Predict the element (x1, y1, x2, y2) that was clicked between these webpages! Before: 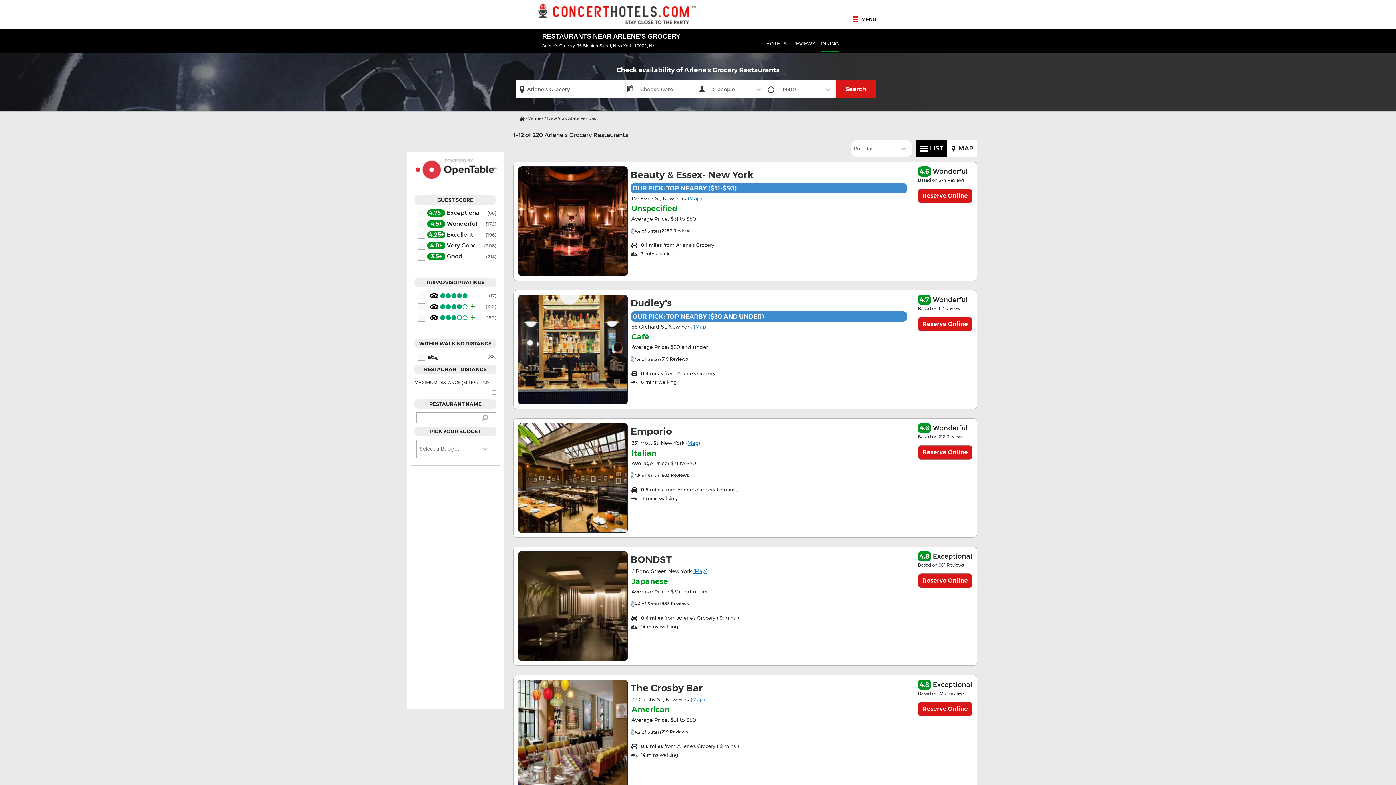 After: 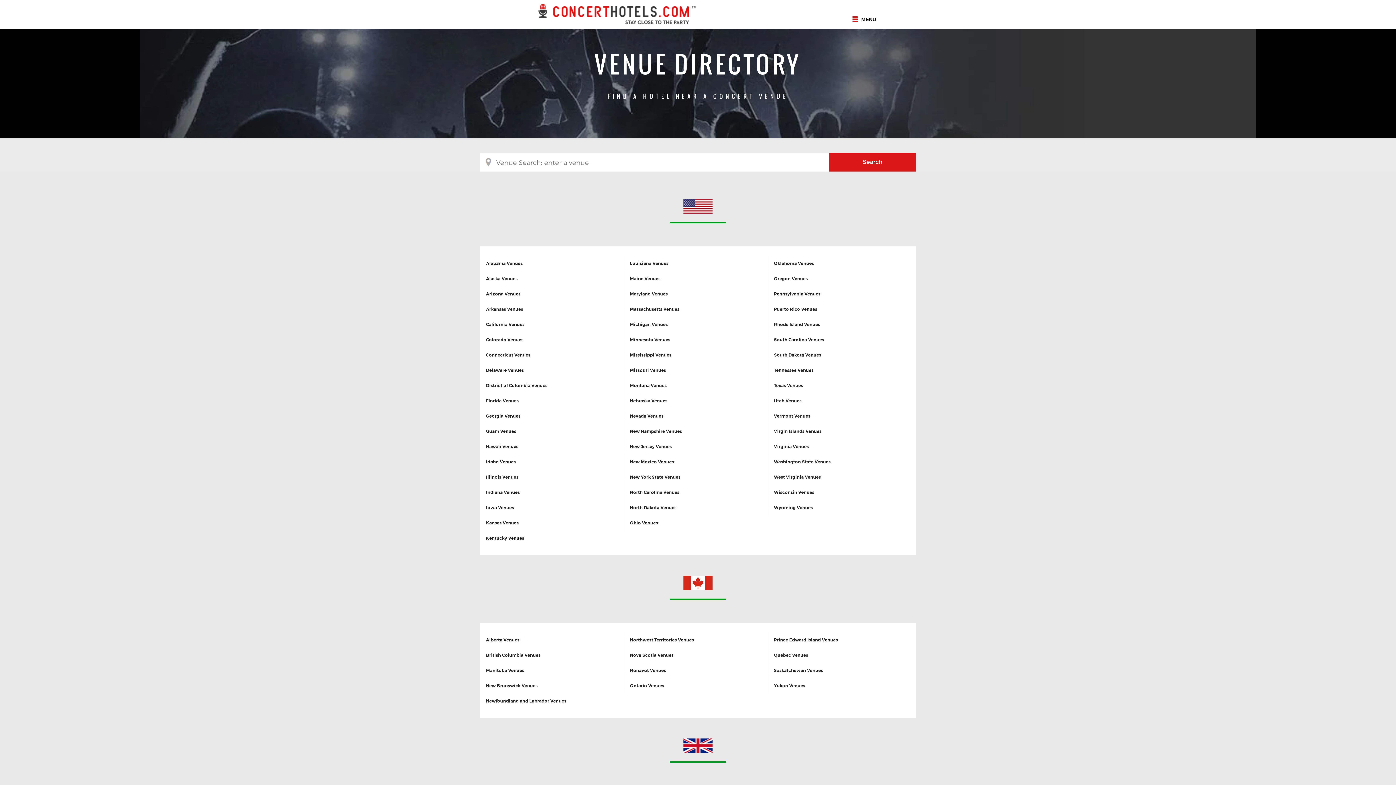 Action: label: Venues bbox: (528, 115, 543, 120)